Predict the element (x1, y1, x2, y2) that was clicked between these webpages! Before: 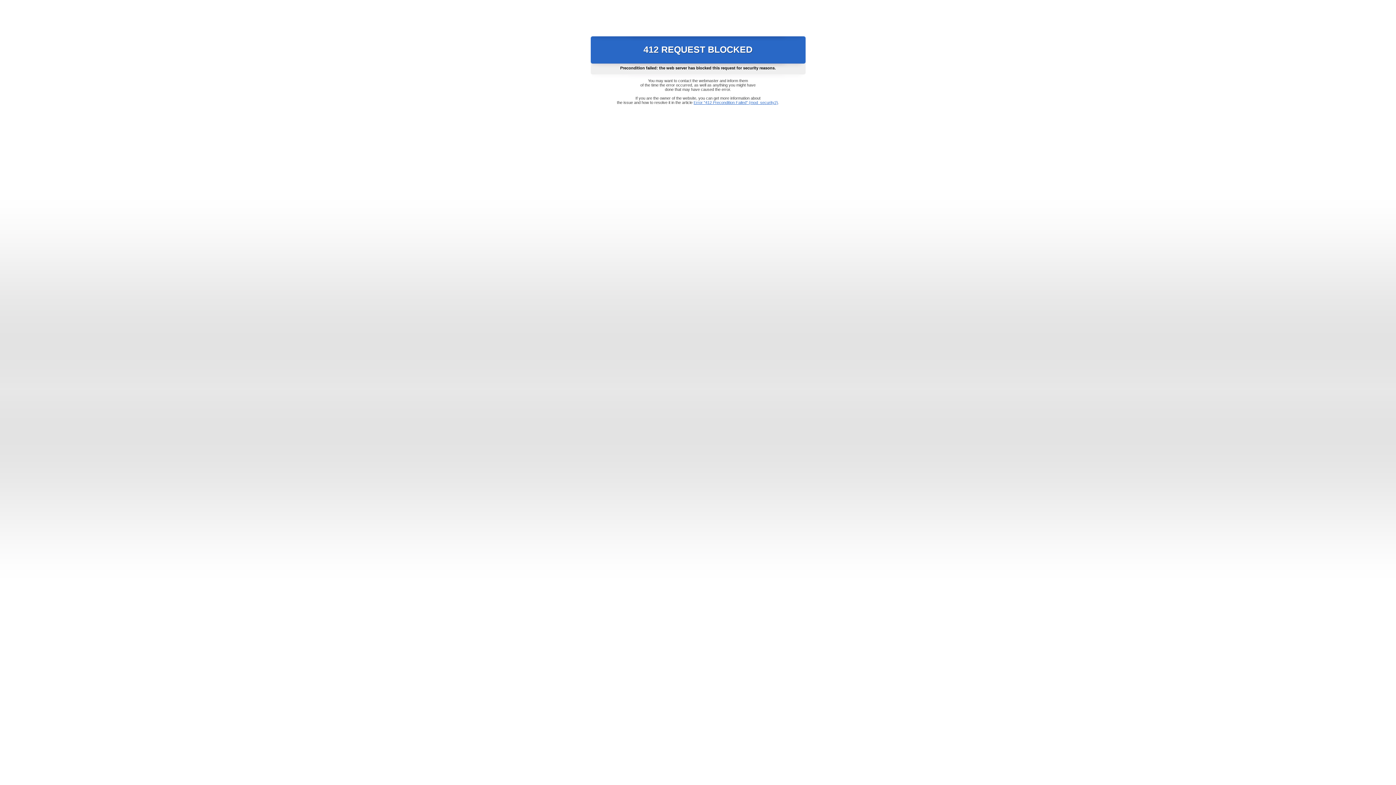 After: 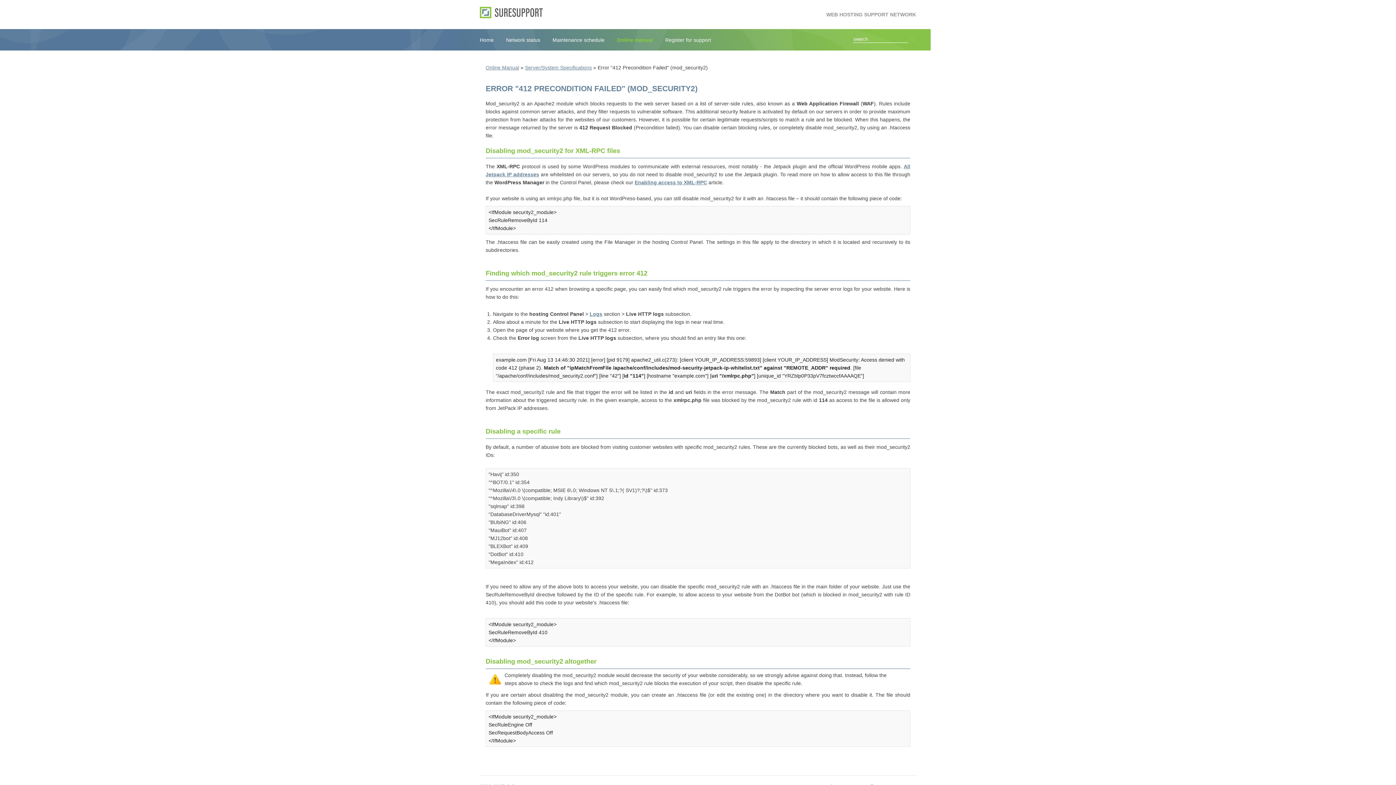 Action: label: Error "412 Precondition Failed" (mod_security2) bbox: (693, 100, 778, 104)